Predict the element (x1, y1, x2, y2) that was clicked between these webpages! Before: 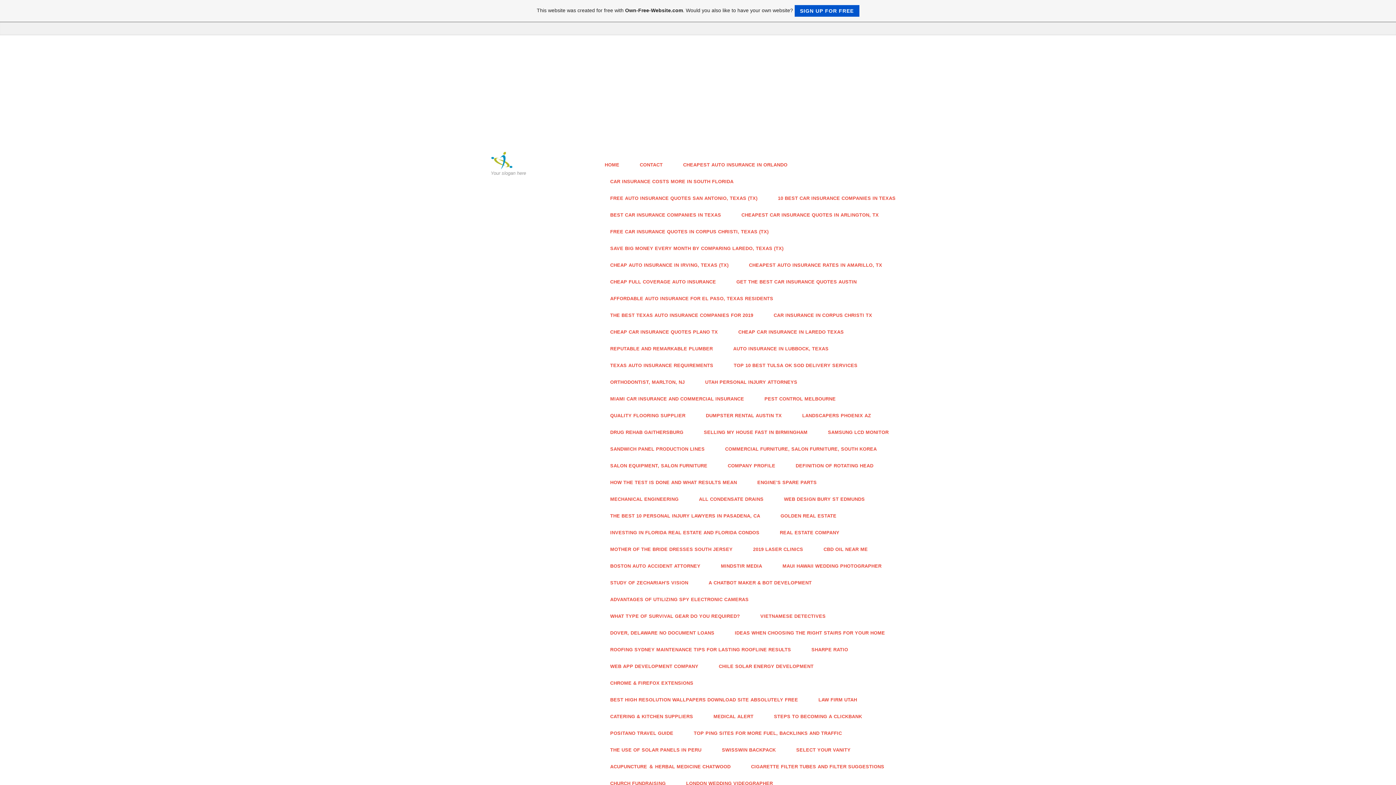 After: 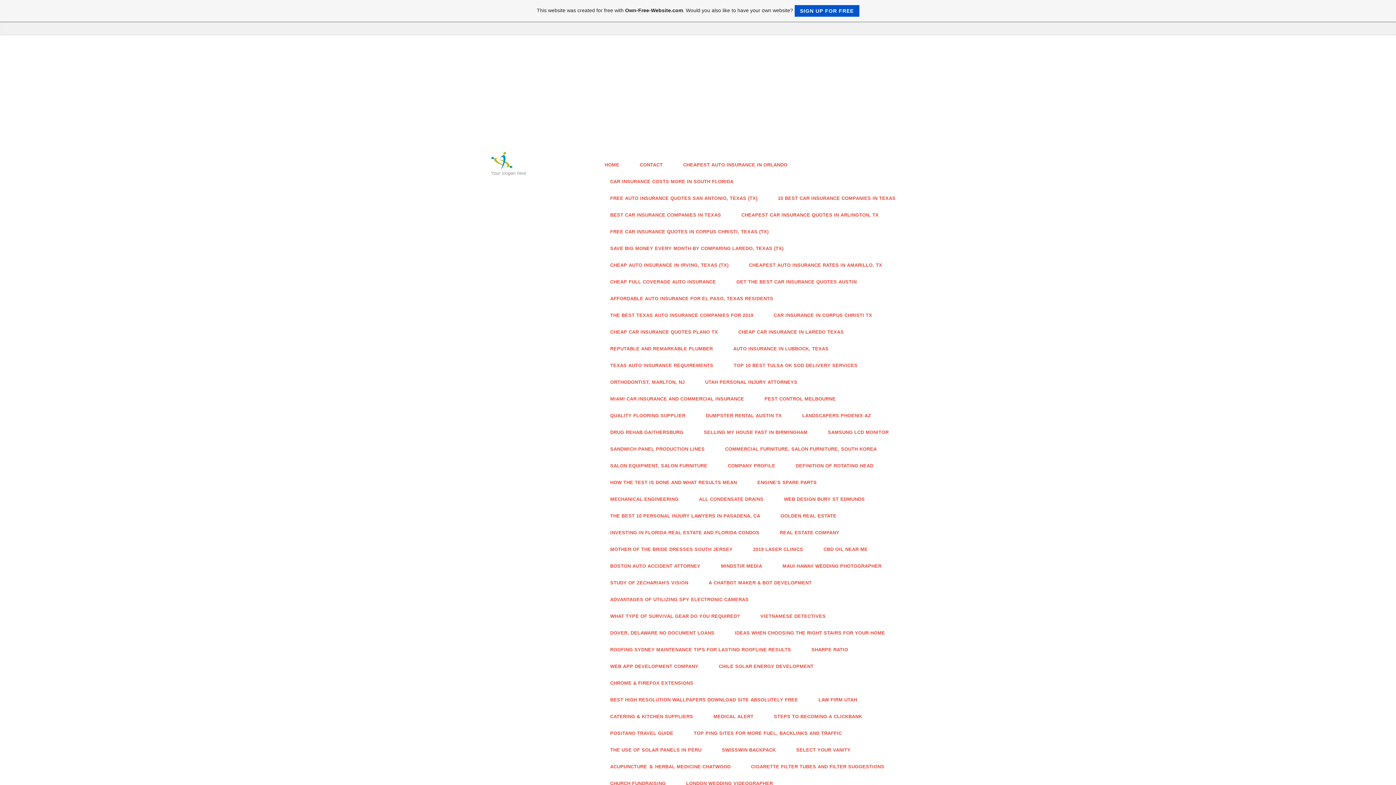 Action: bbox: (603, 424, 691, 441) label: DRUG REHAB GAITHERSBURG